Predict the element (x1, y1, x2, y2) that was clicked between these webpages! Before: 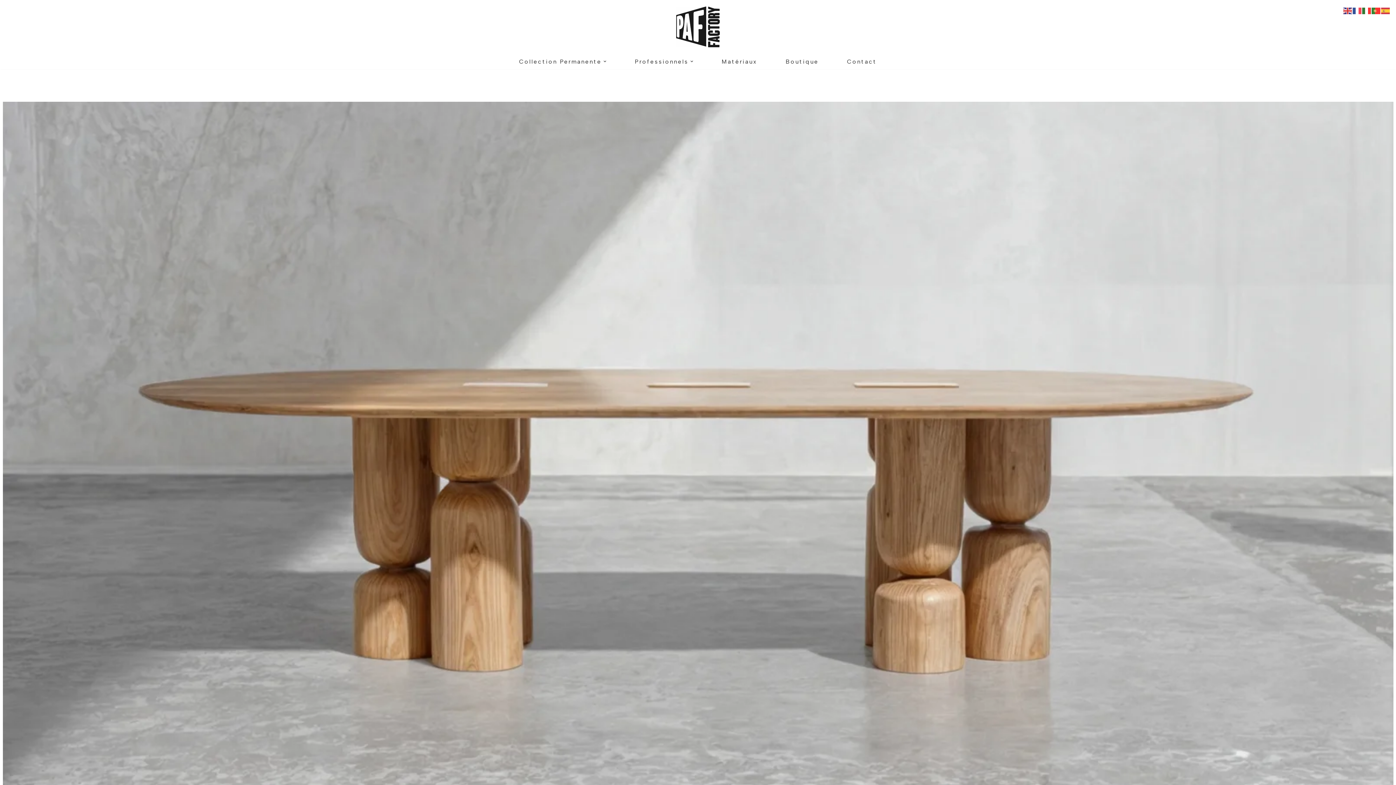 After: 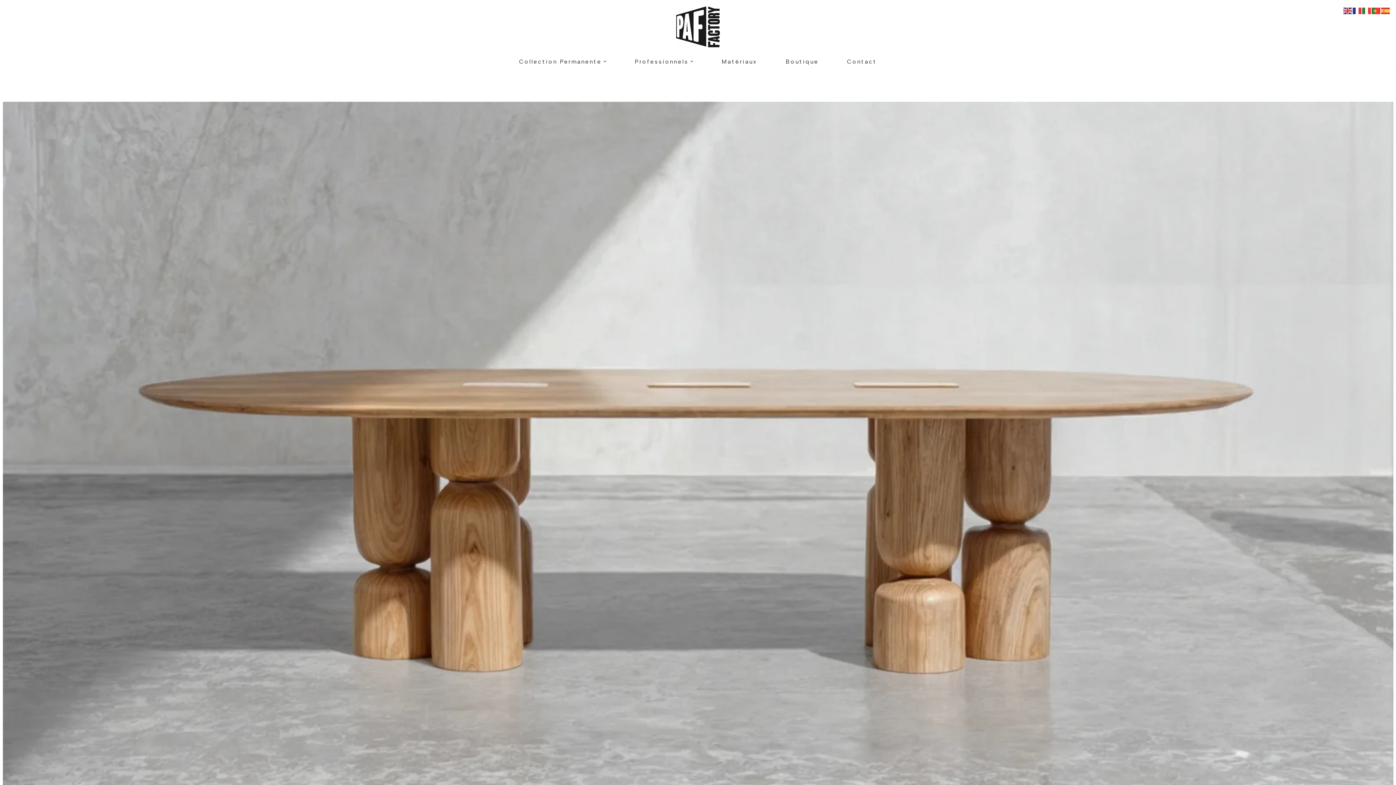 Action: bbox: (1353, 7, 1362, 13)